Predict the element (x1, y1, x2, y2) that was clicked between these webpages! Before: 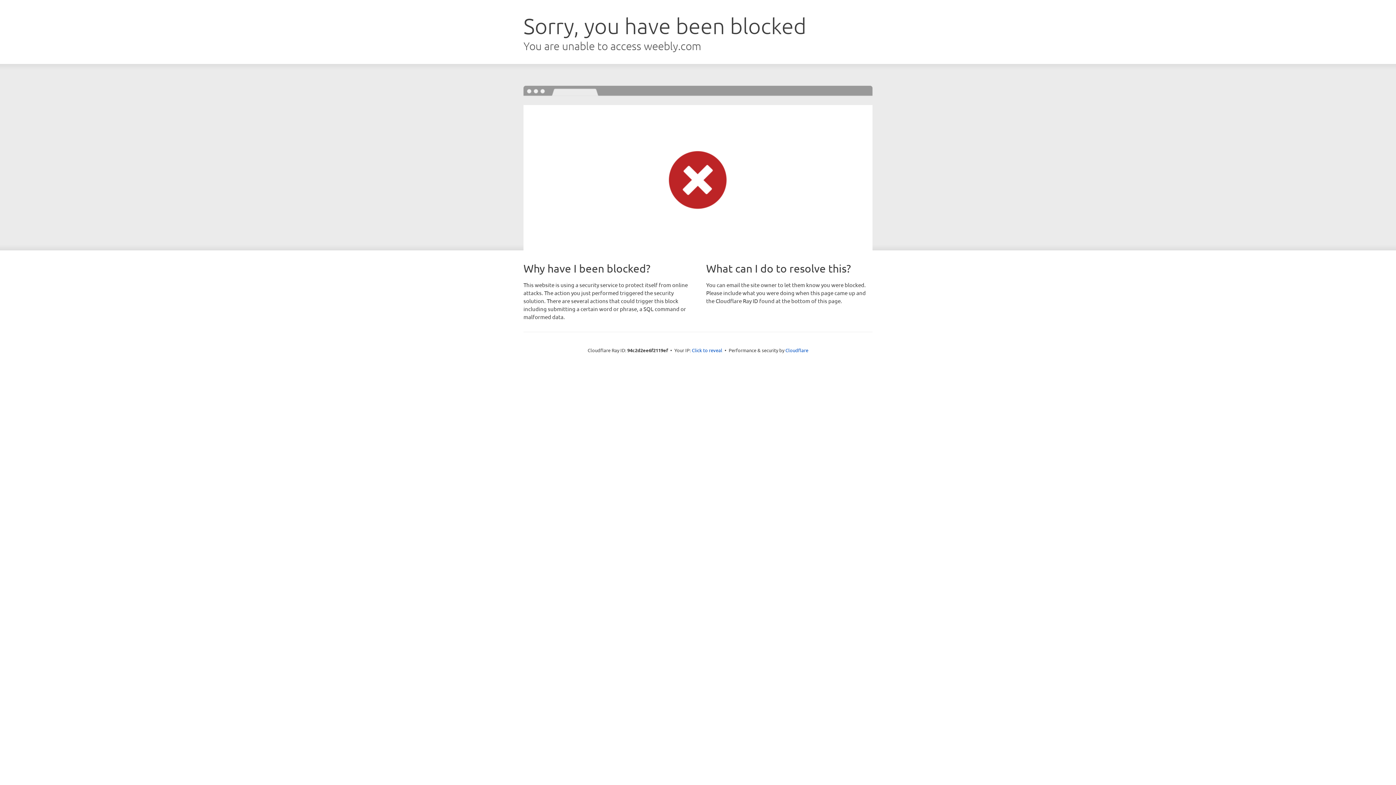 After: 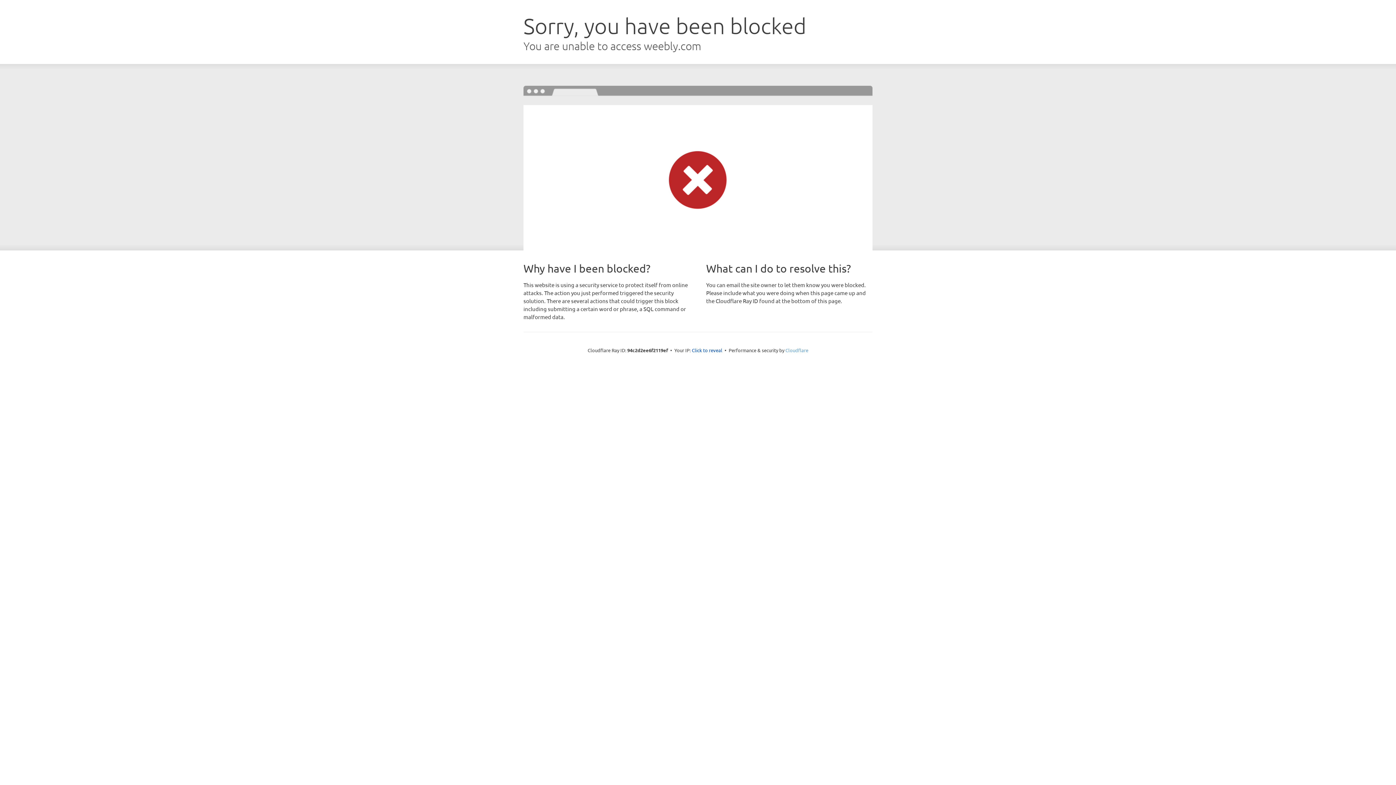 Action: bbox: (785, 347, 808, 353) label: Cloudflare